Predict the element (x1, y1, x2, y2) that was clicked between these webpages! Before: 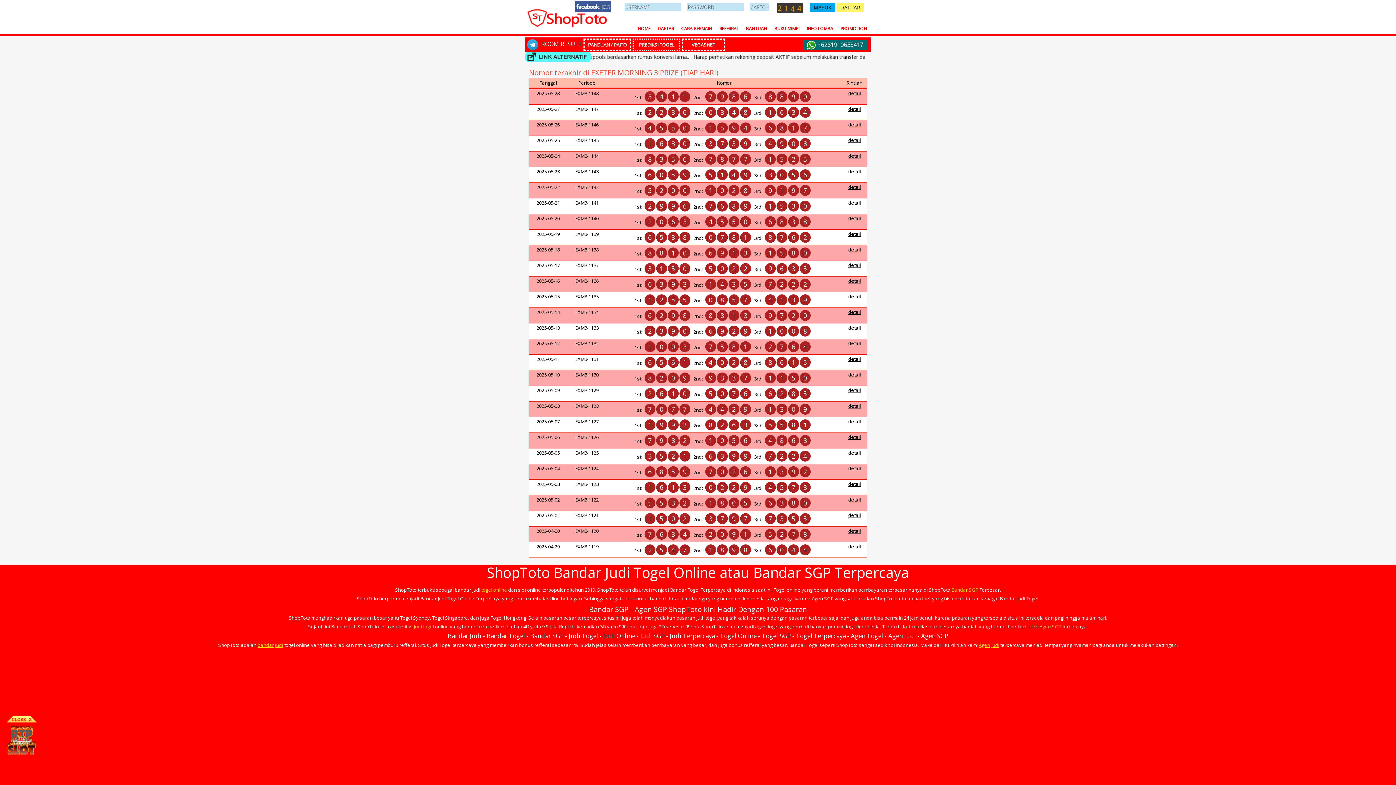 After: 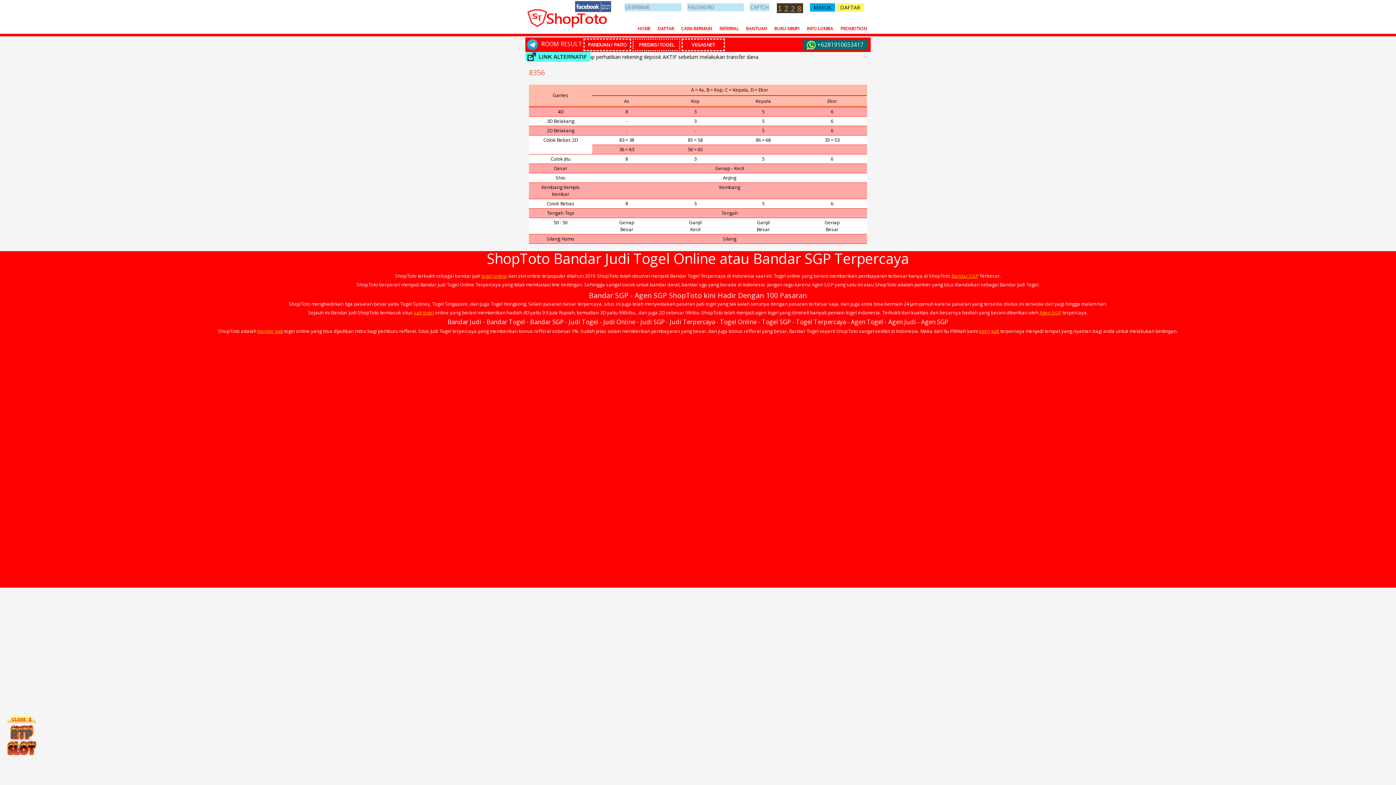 Action: bbox: (848, 152, 860, 159) label: detail